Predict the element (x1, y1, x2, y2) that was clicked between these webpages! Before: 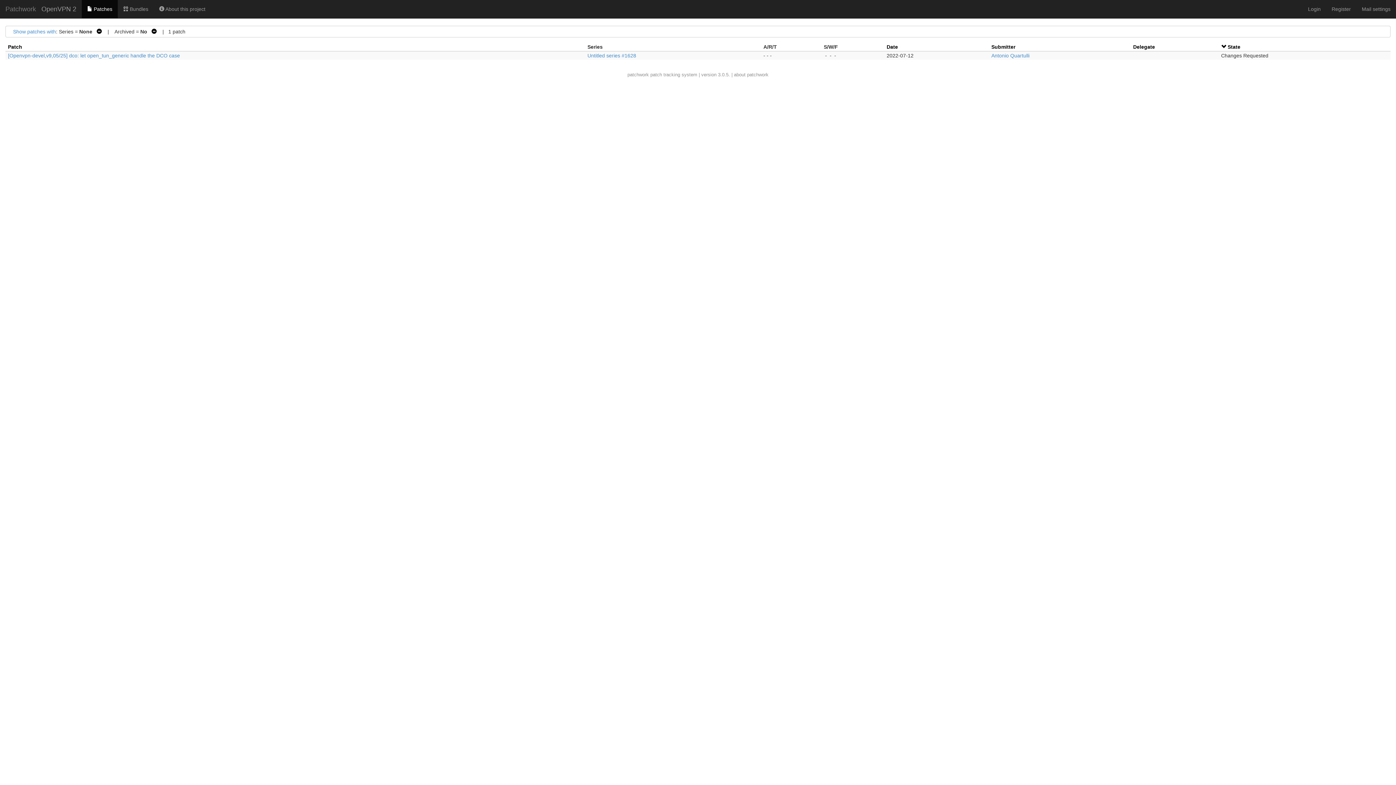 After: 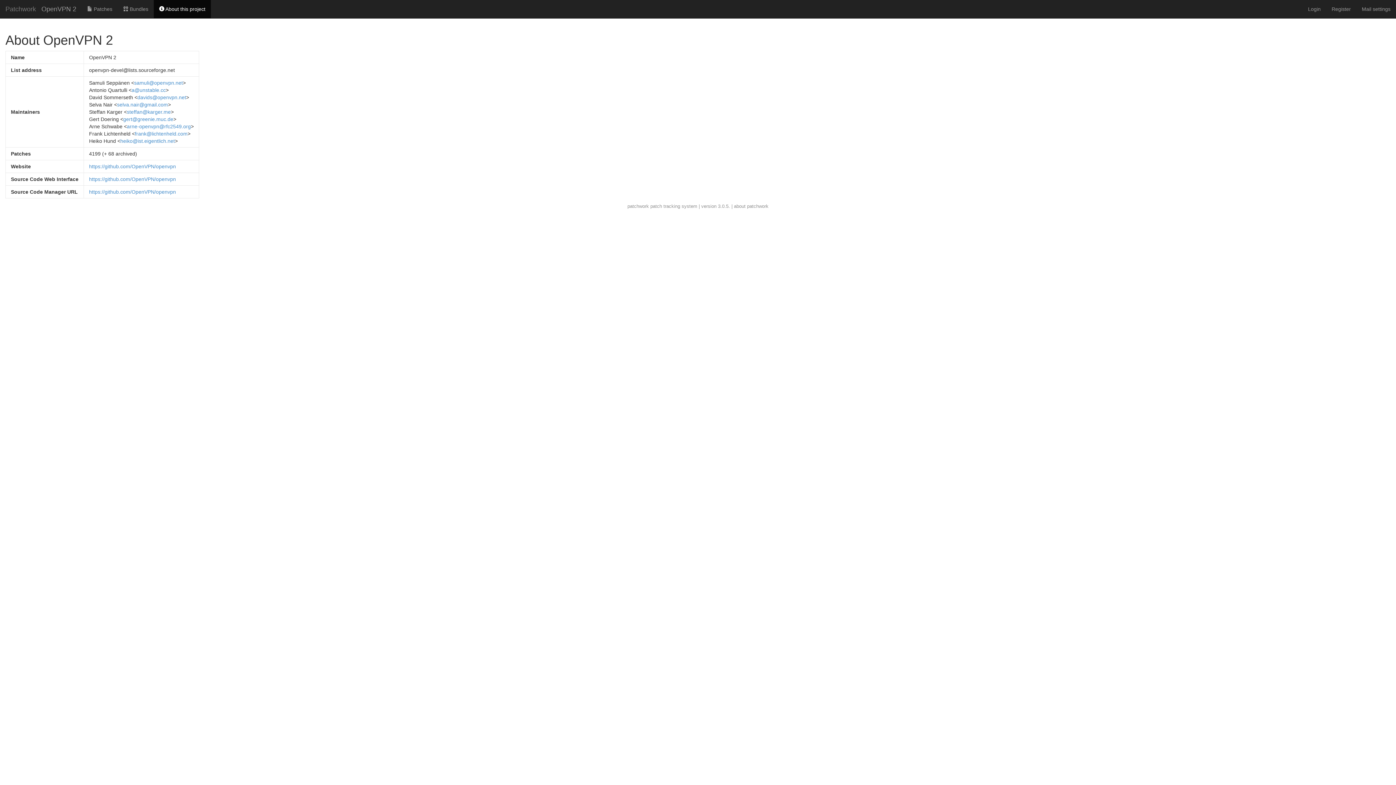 Action: label:  About this project bbox: (153, 0, 210, 18)